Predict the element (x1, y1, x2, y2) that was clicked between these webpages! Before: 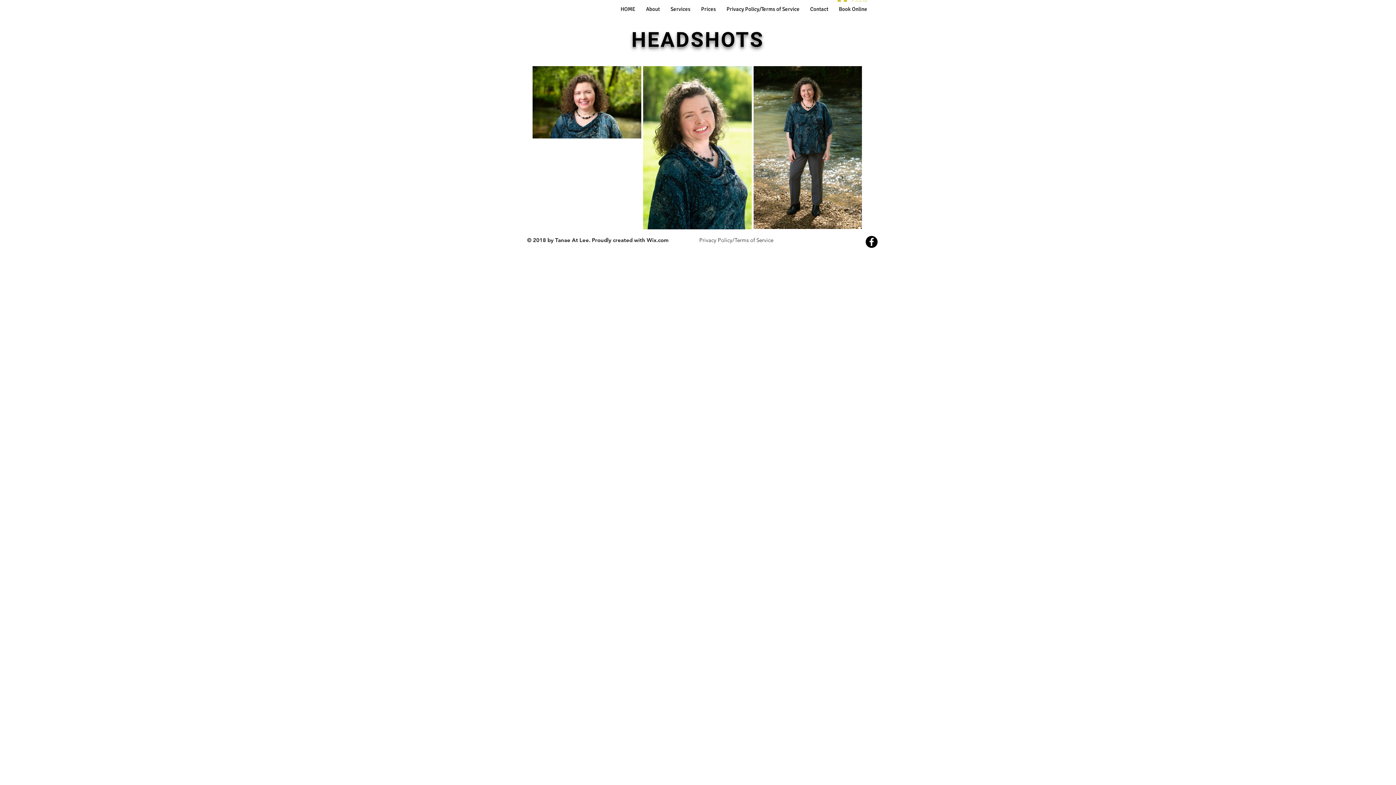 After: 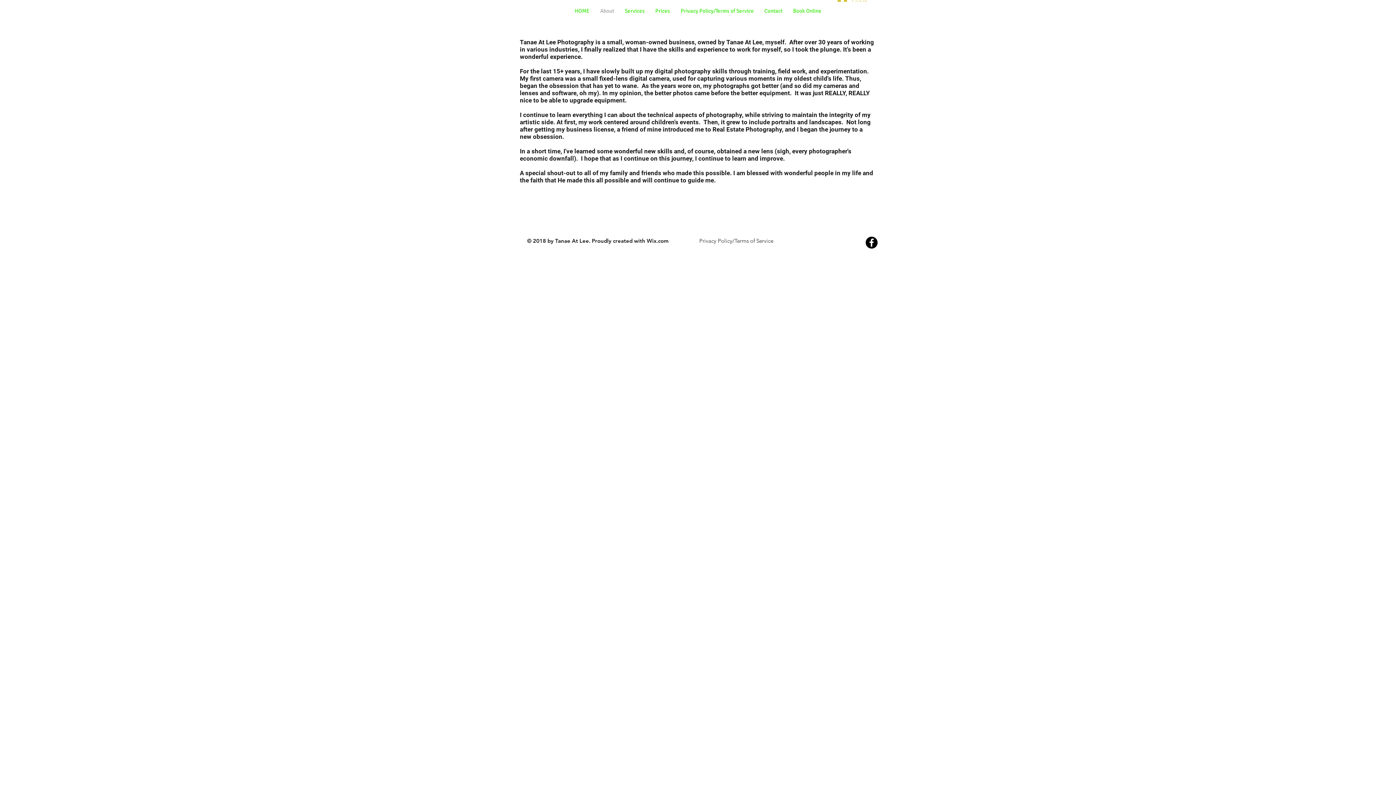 Action: label: About bbox: (640, 0, 665, 18)